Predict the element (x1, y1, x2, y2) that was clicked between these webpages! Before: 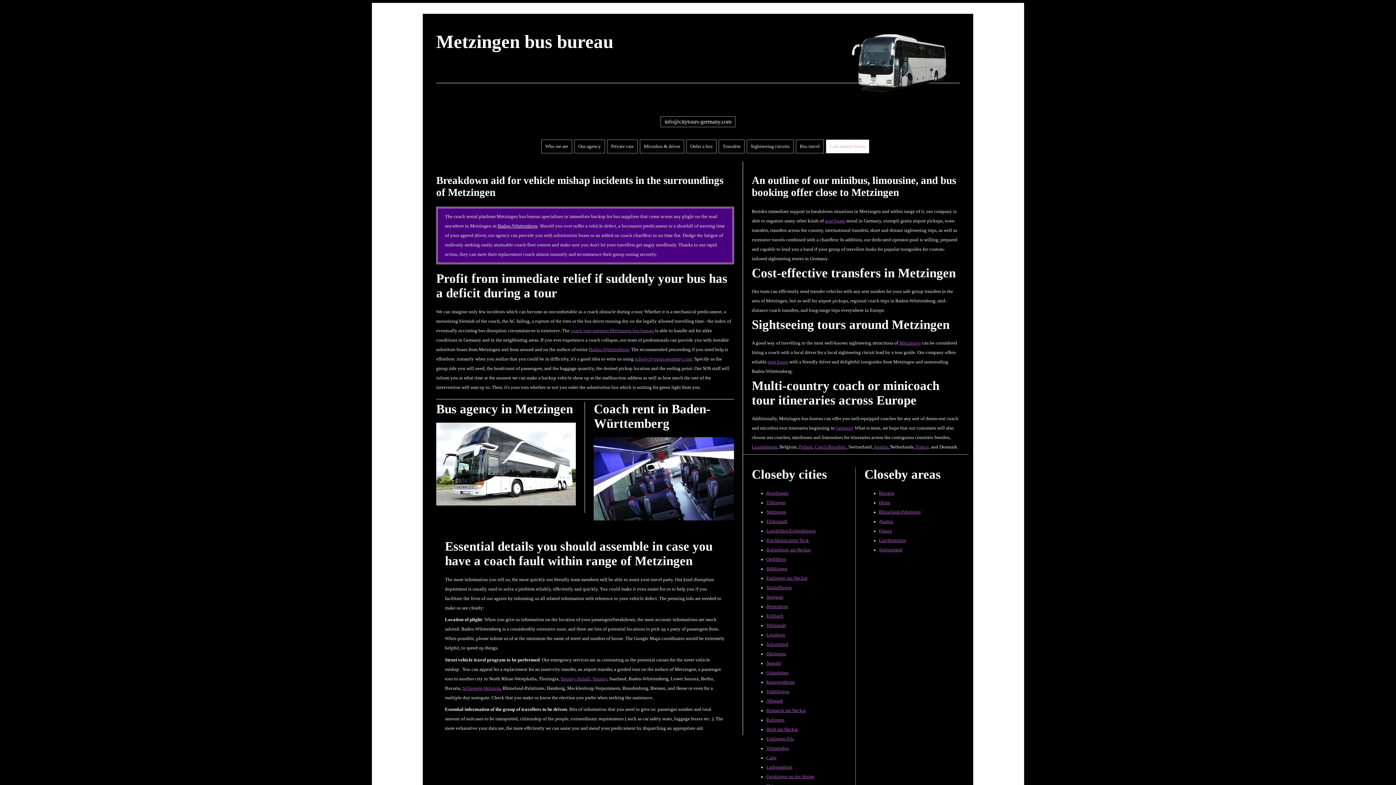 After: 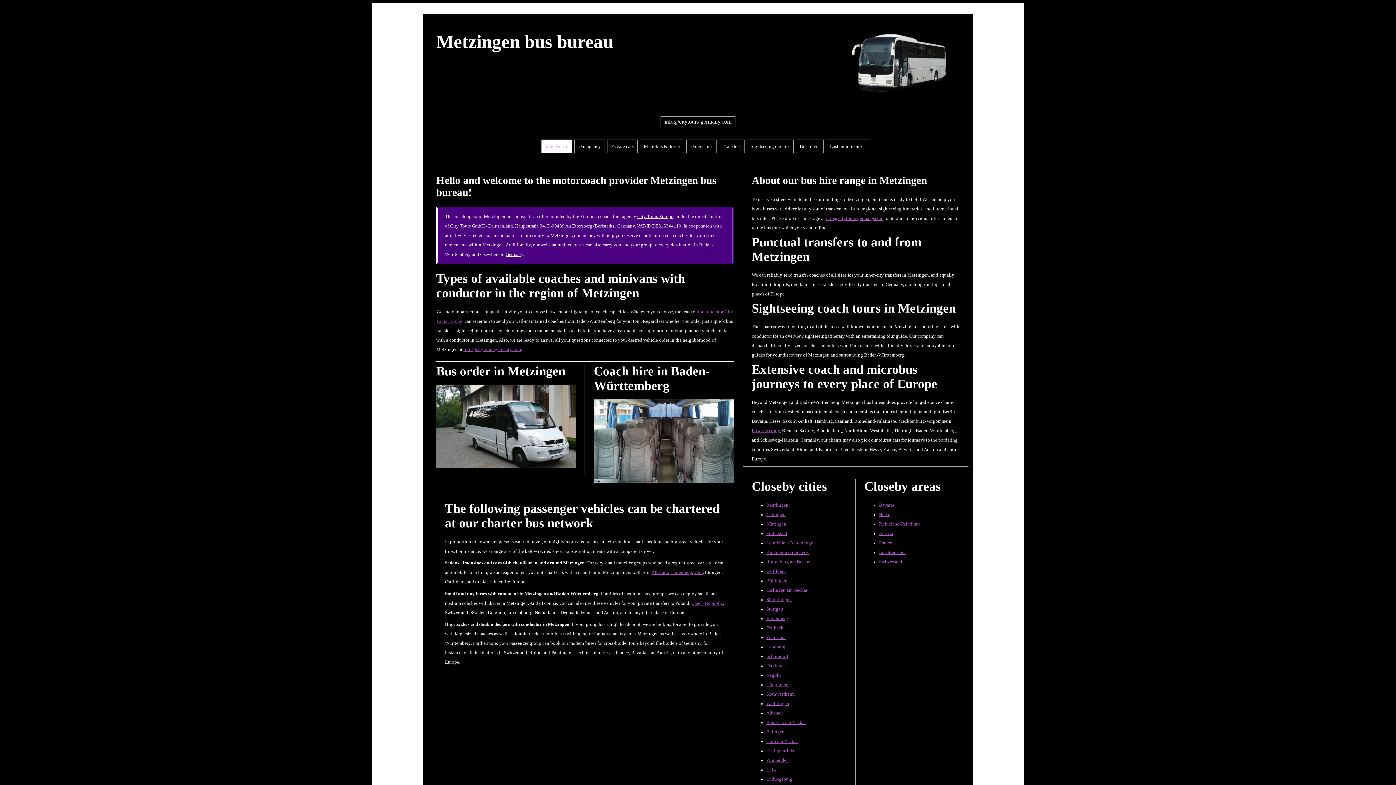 Action: bbox: (570, 328, 654, 333) label: coach tour operator Metzingen bus bureau